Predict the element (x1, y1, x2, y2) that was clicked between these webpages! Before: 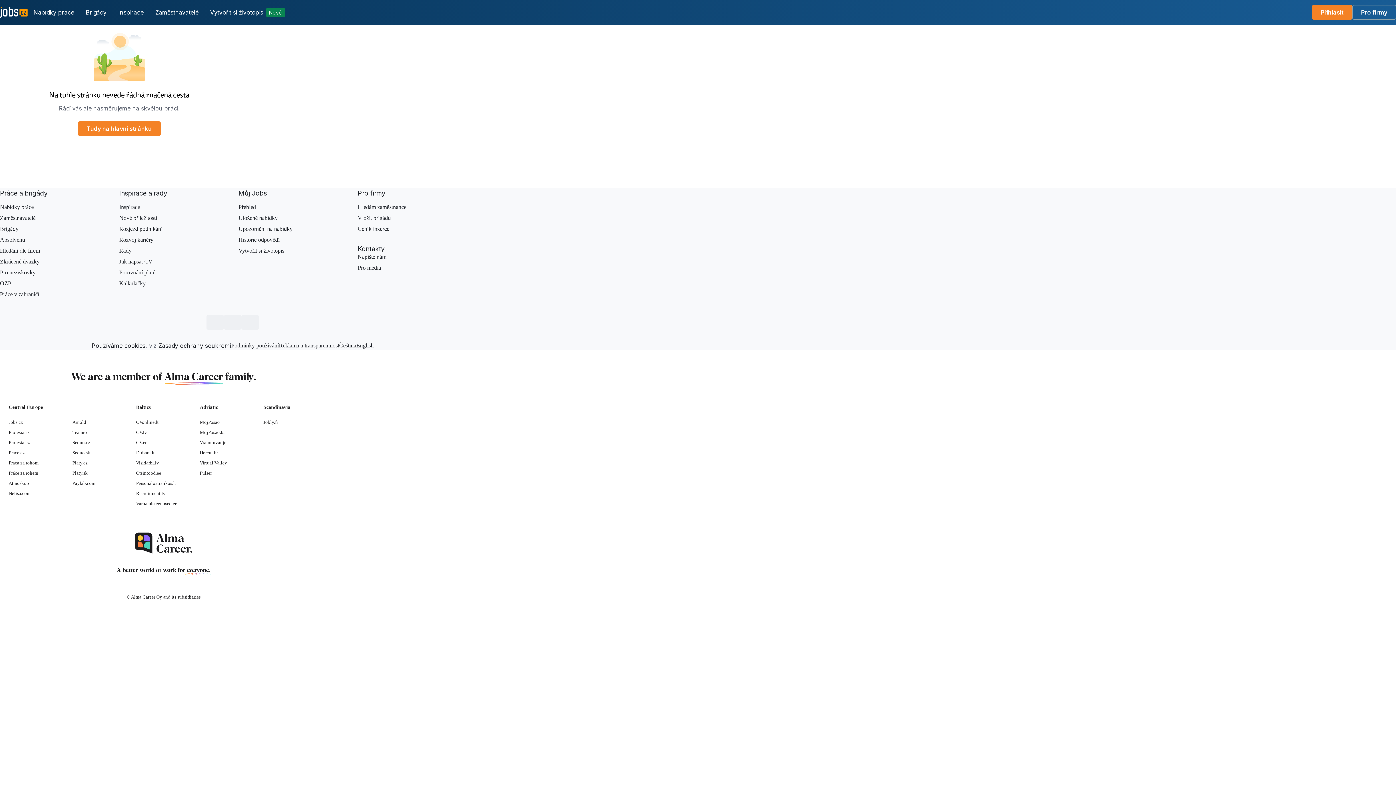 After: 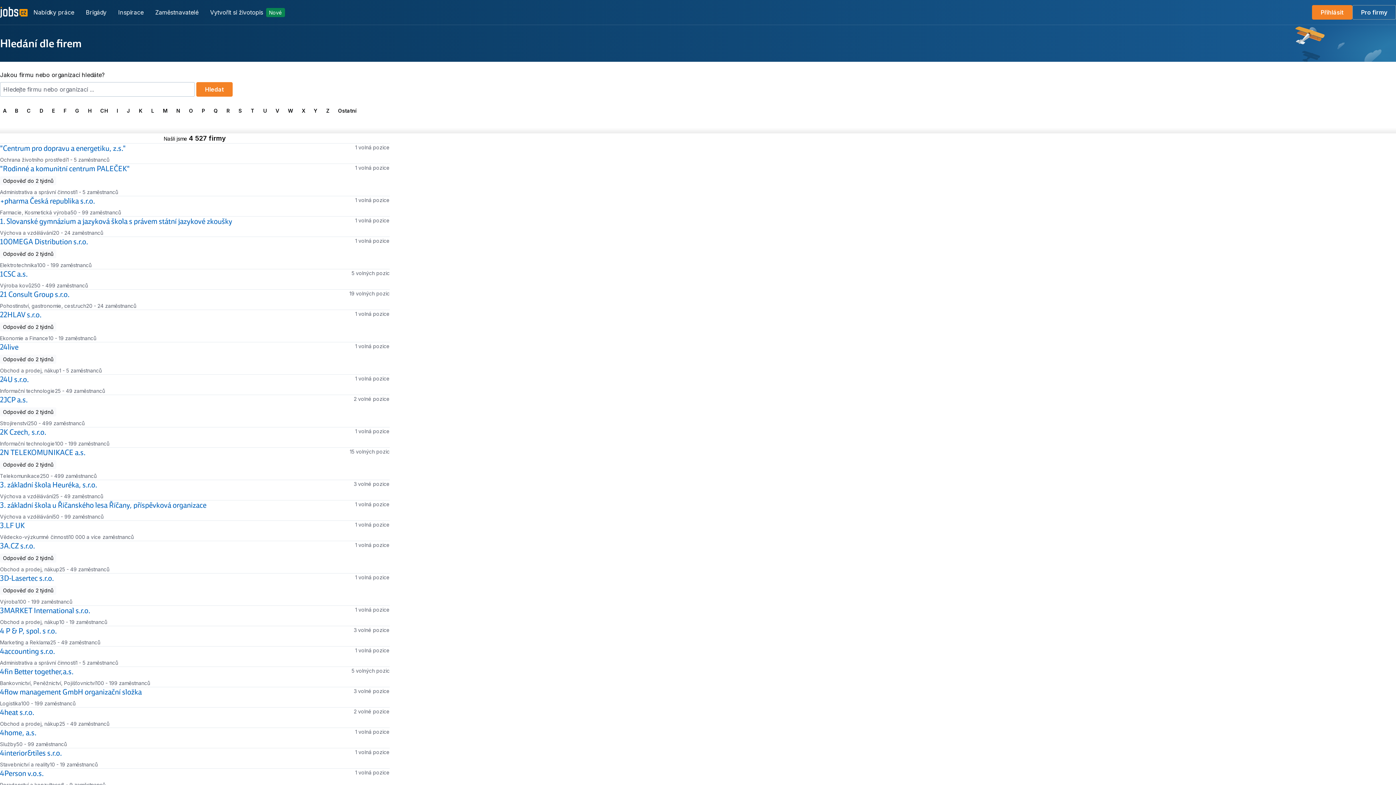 Action: label: Hledání dle firem bbox: (0, 247, 40, 253)